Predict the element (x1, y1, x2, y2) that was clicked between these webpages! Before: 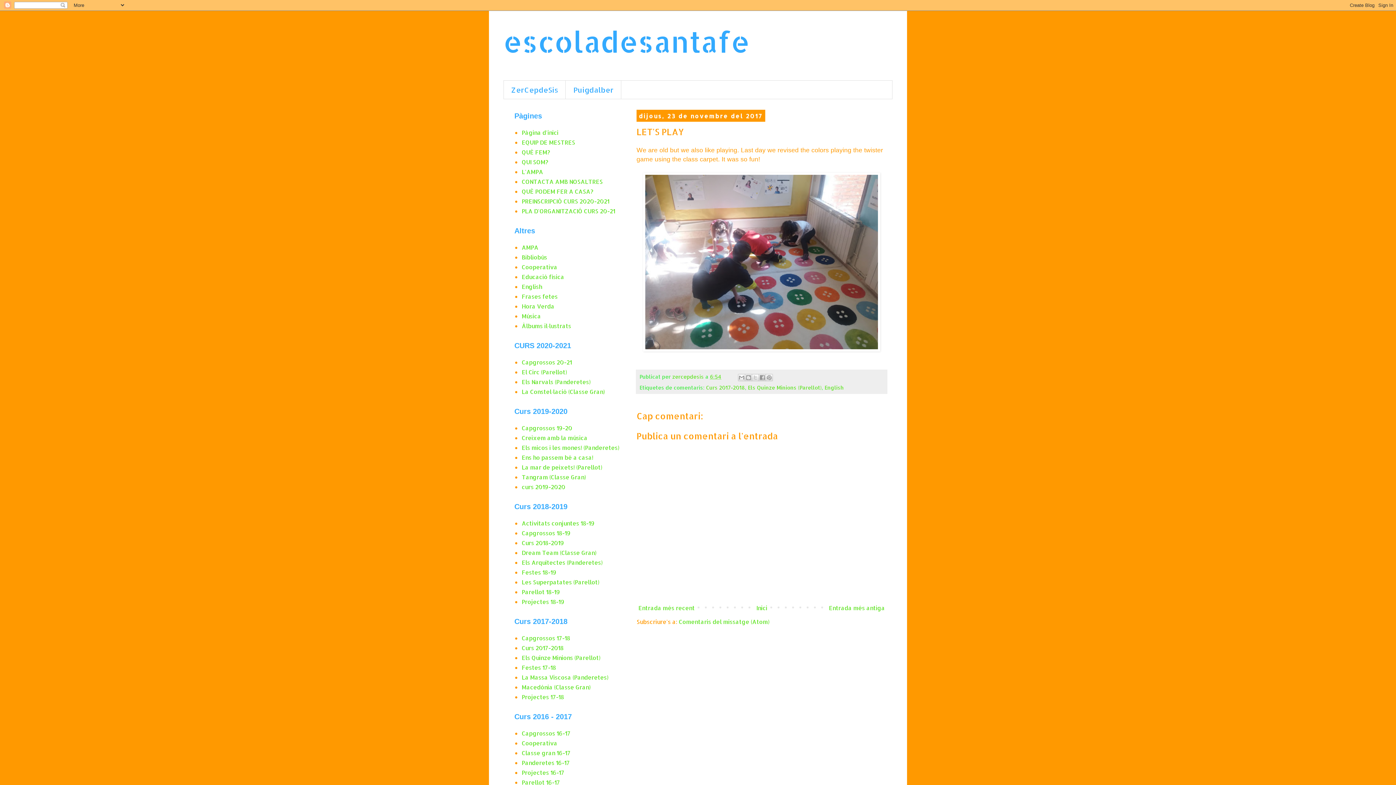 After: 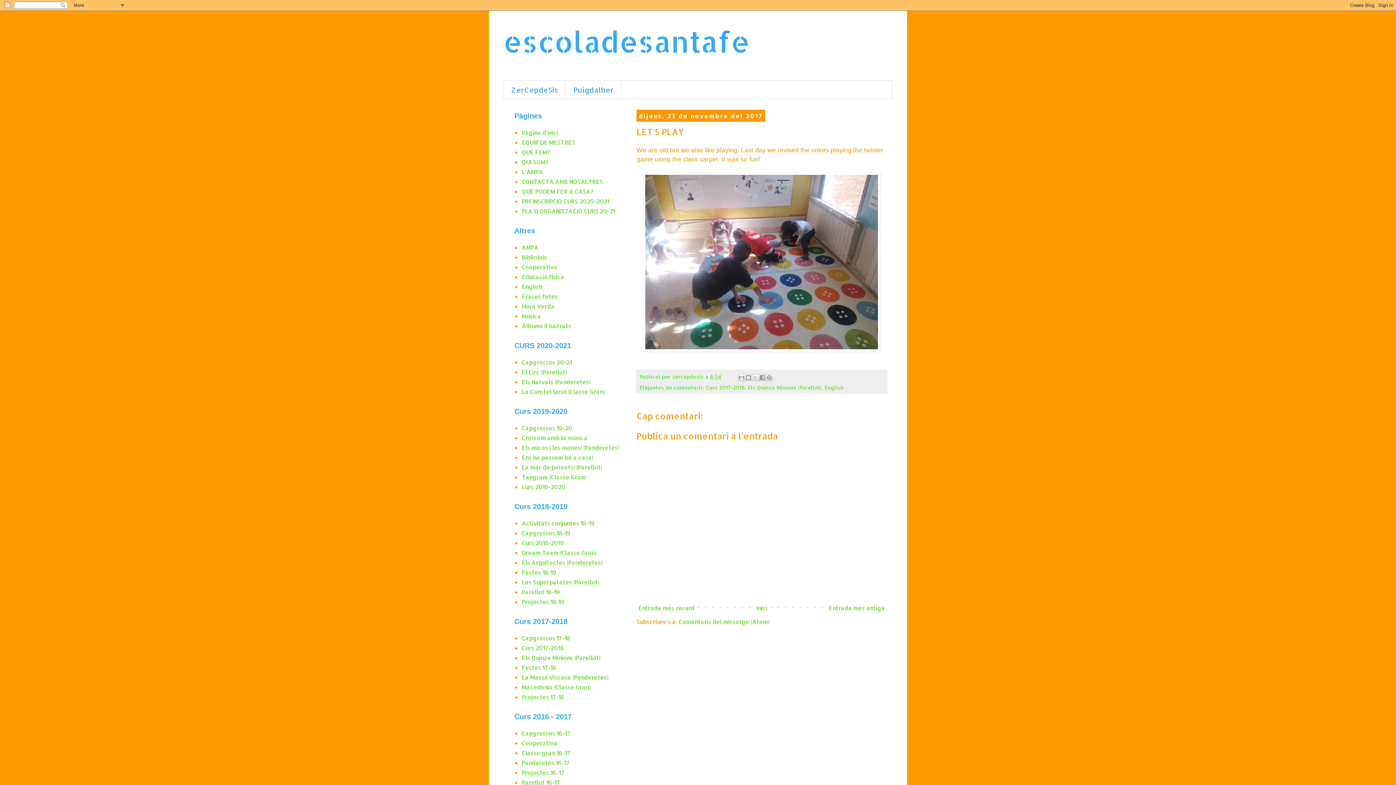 Action: label: 6:54 bbox: (710, 373, 721, 380)